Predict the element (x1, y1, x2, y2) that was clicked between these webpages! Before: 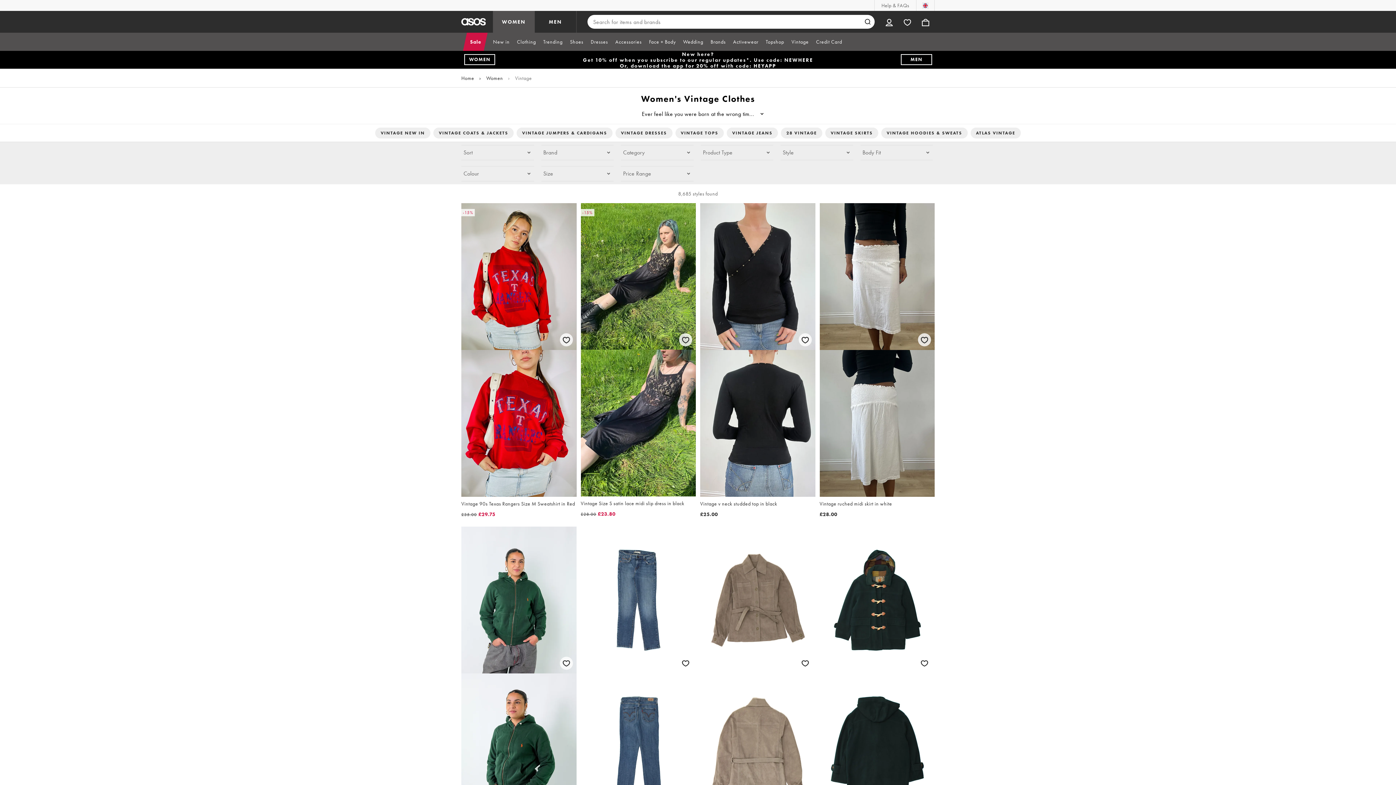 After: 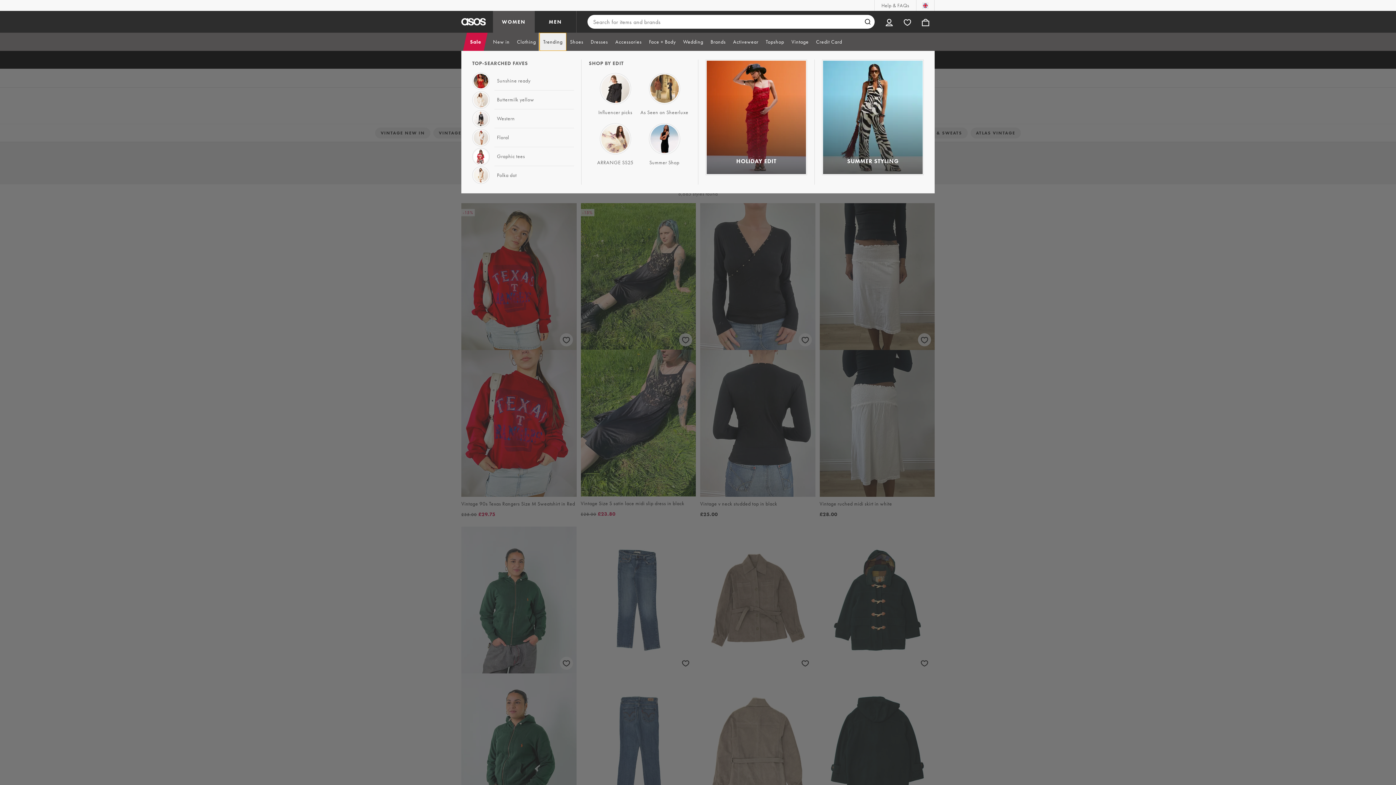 Action: label: Trending bbox: (539, 32, 566, 50)